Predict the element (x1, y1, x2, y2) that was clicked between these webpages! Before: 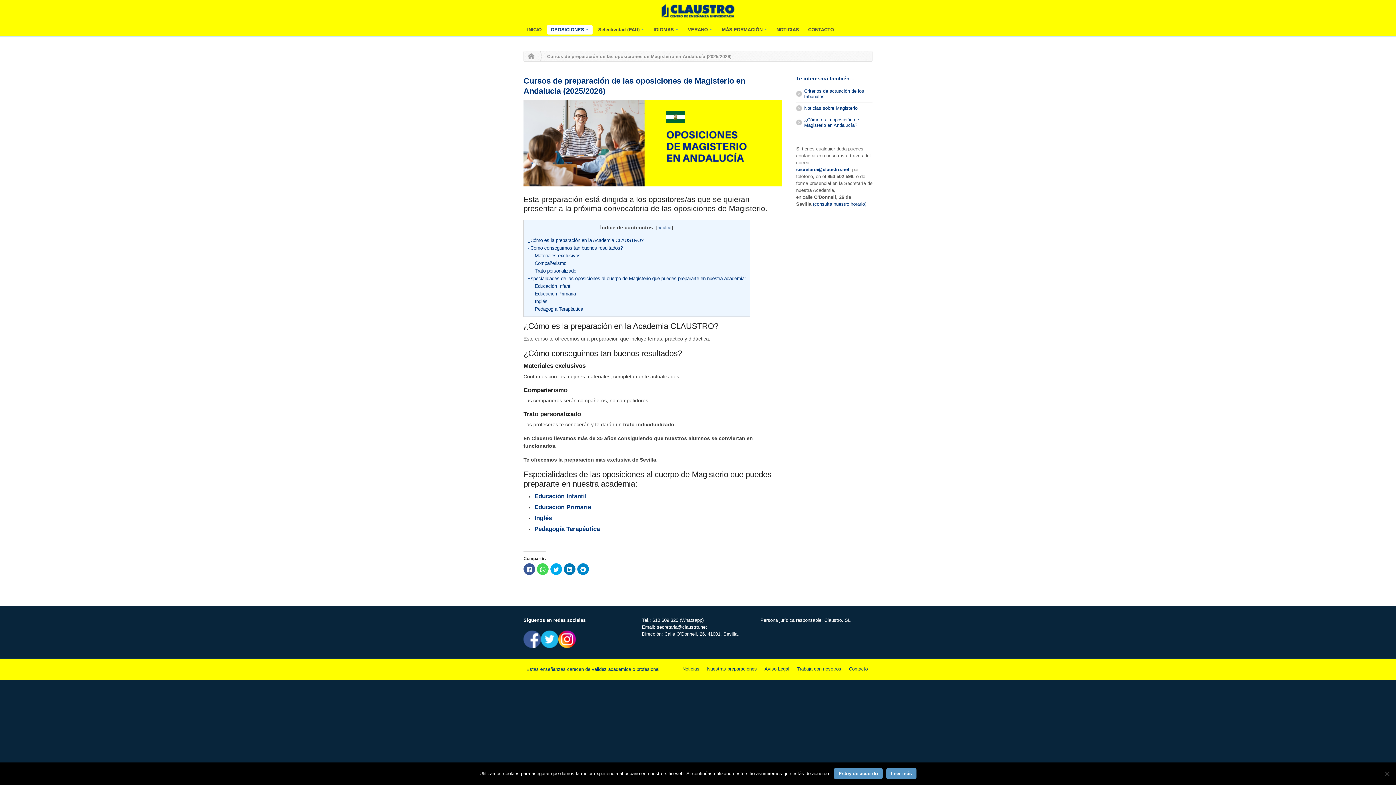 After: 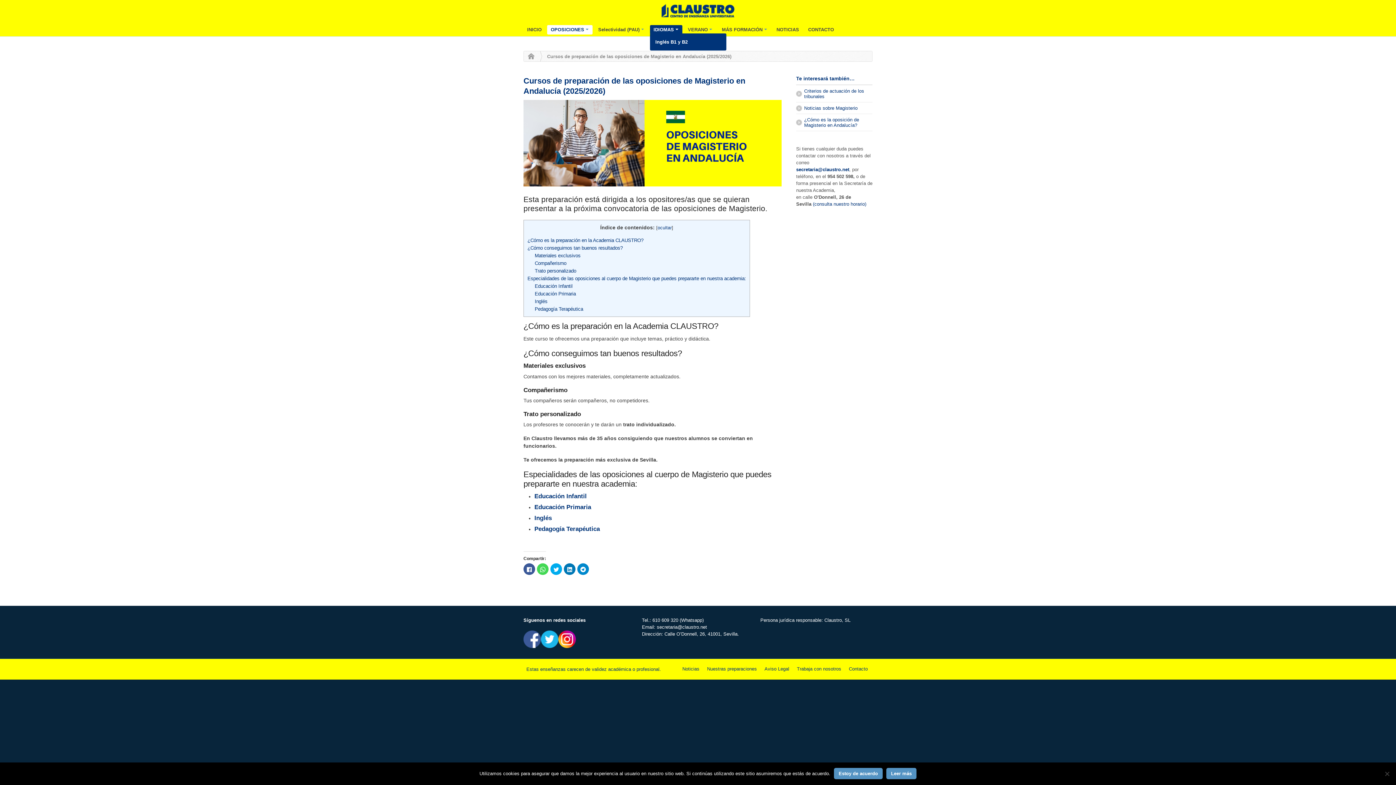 Action: bbox: (650, 25, 682, 34) label: IDIOMAS